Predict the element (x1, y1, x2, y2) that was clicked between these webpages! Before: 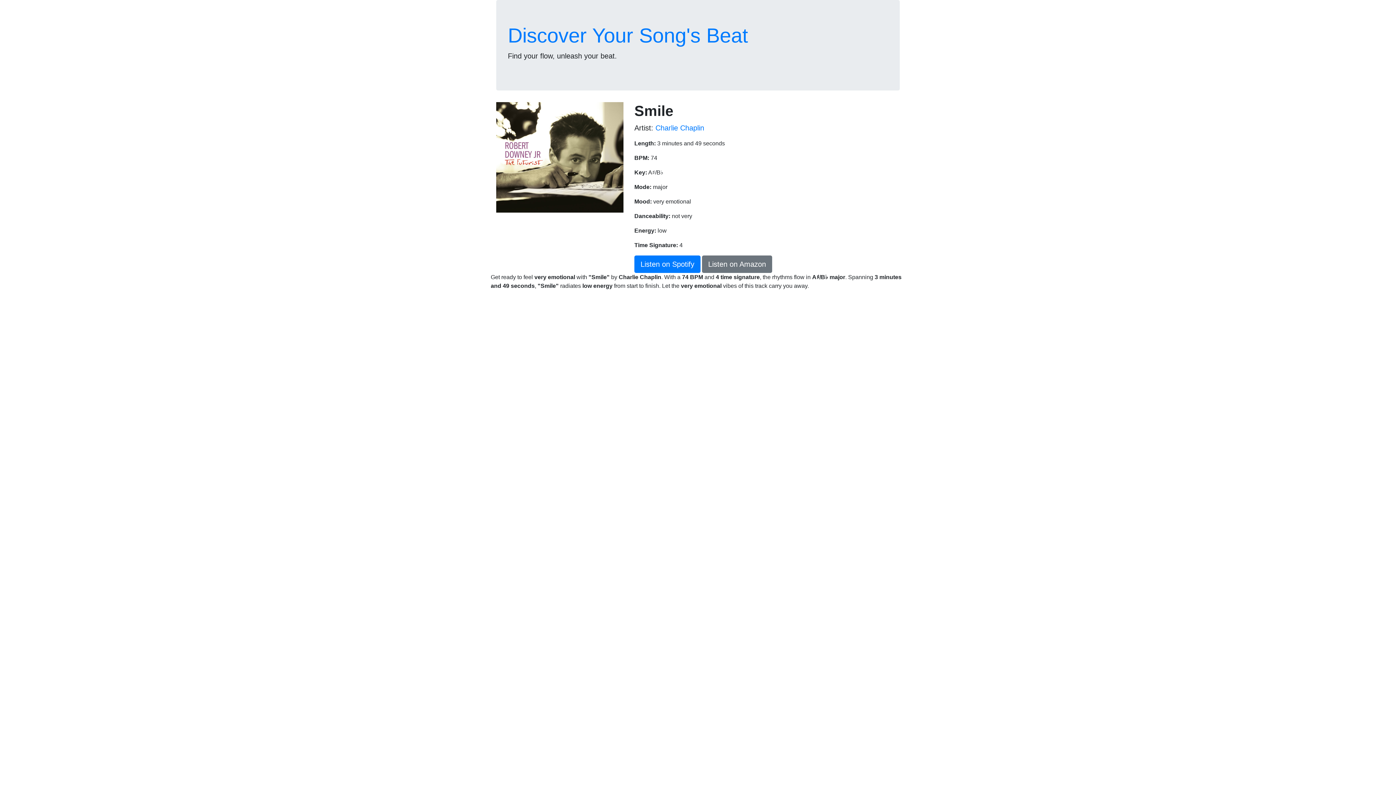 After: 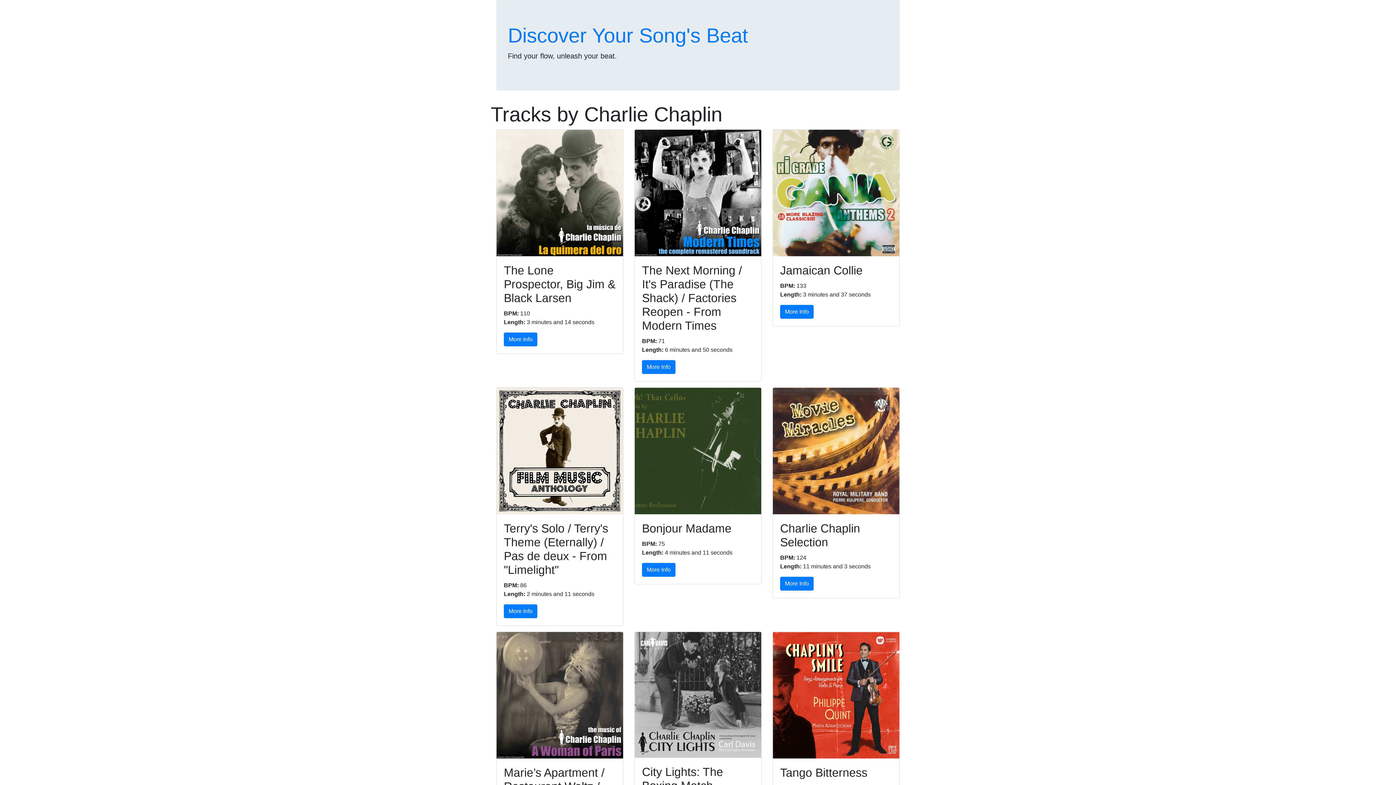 Action: bbox: (655, 124, 704, 132) label: Charlie Chaplin